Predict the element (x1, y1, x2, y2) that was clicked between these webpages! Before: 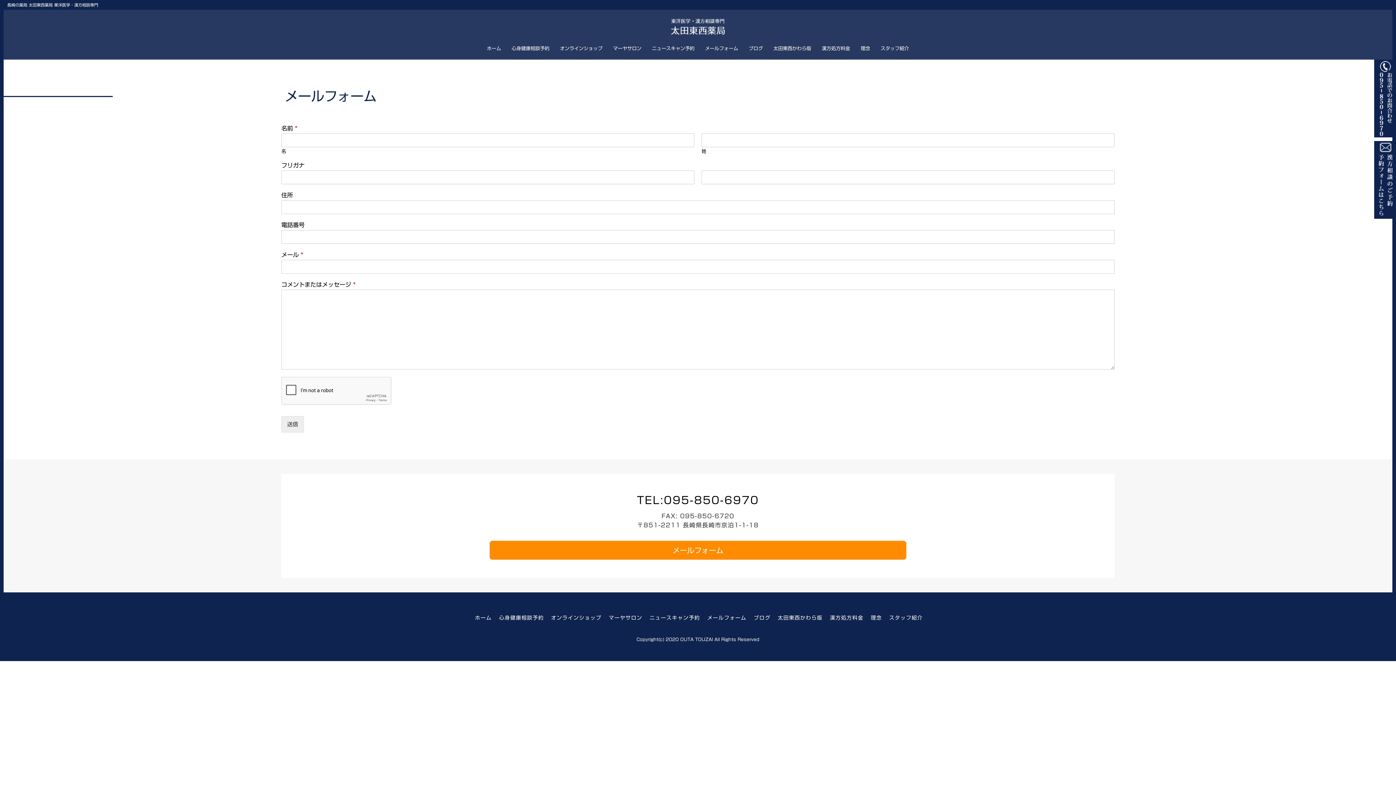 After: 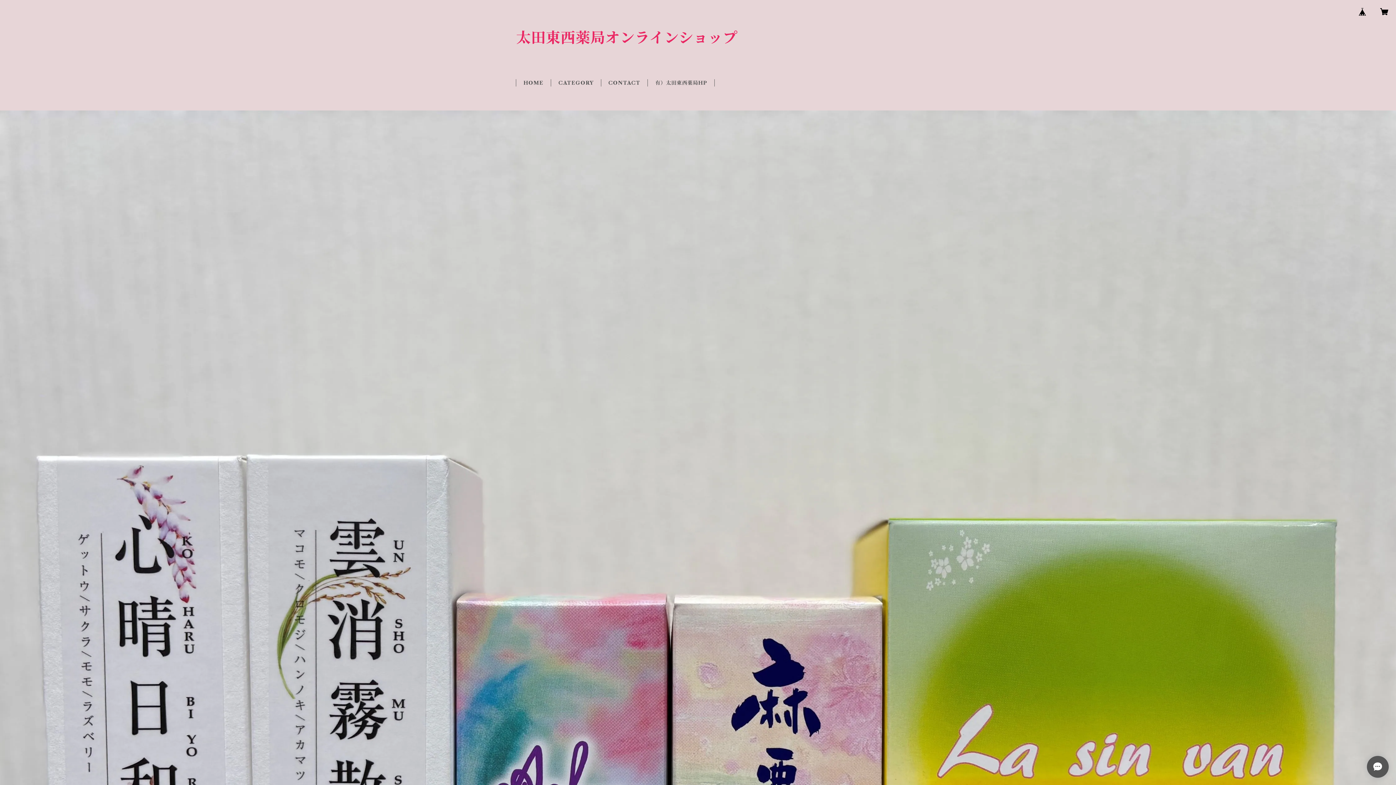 Action: label: オンラインショップ bbox: (555, 41, 607, 56)